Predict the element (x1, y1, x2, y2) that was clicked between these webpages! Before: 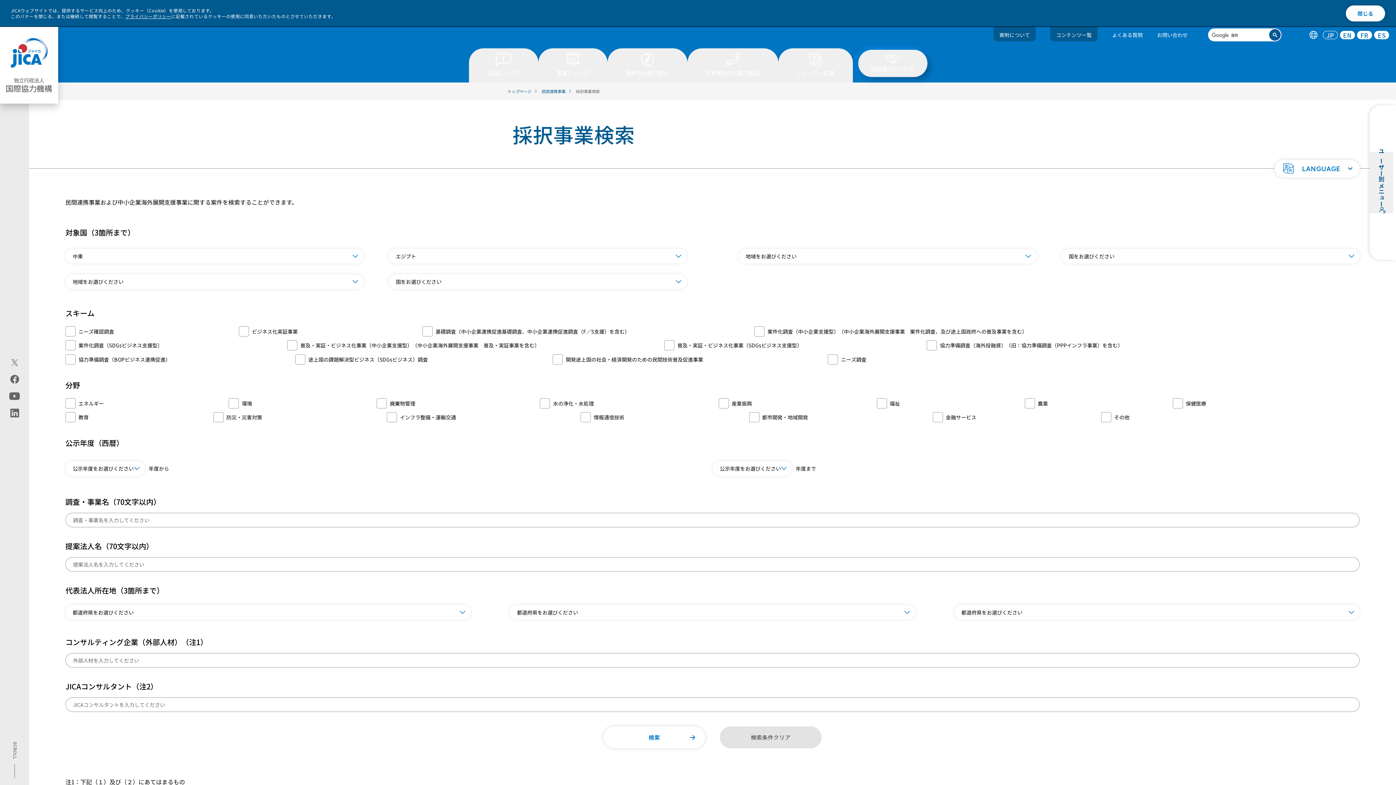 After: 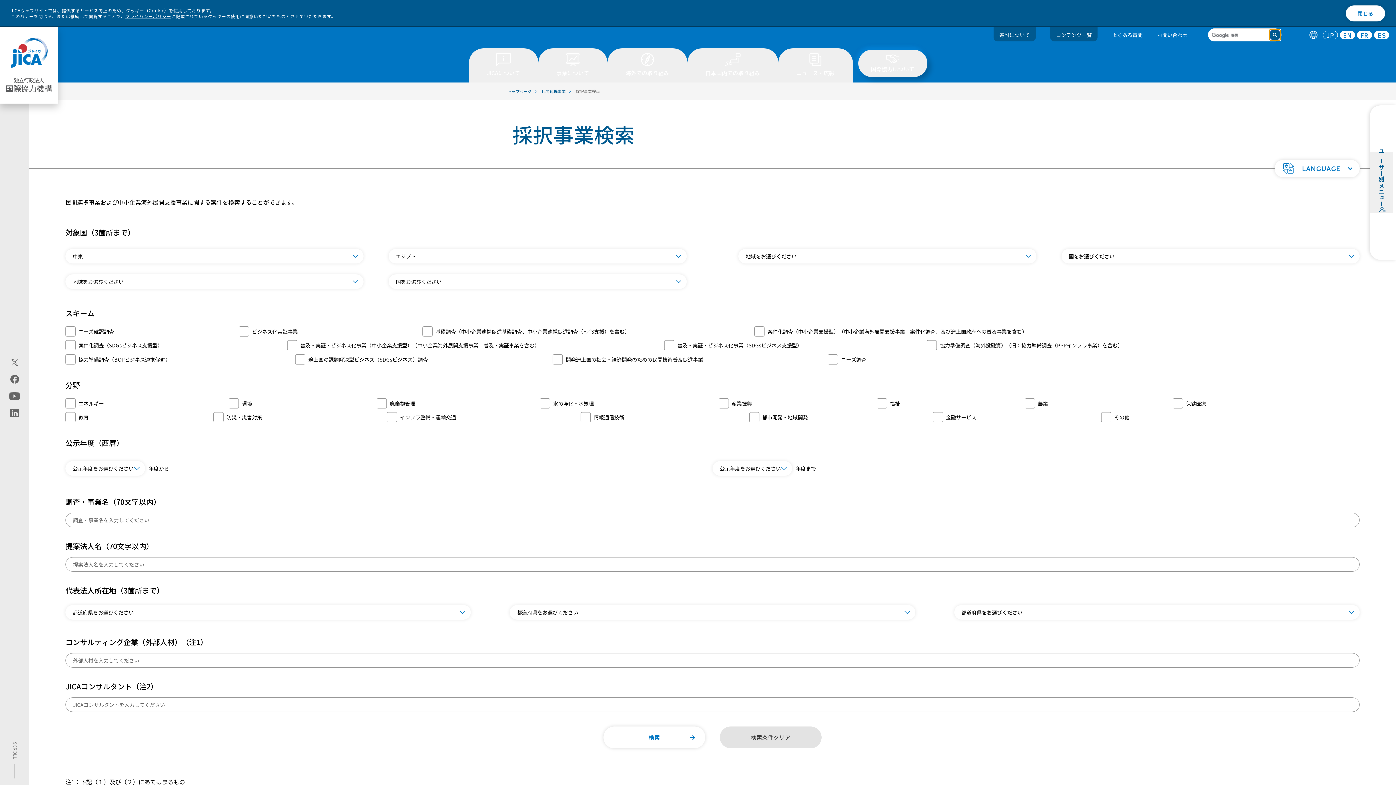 Action: bbox: (1269, 29, 1281, 40)